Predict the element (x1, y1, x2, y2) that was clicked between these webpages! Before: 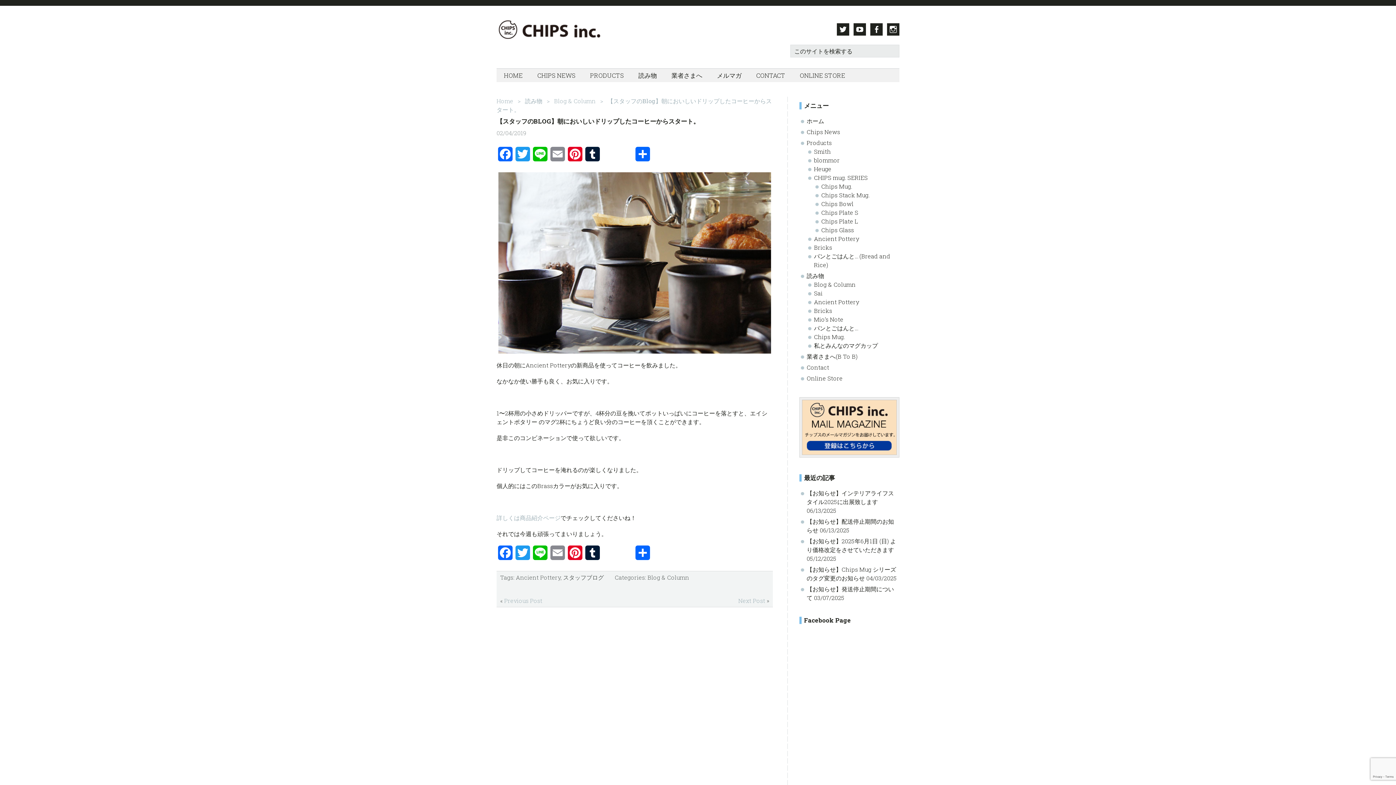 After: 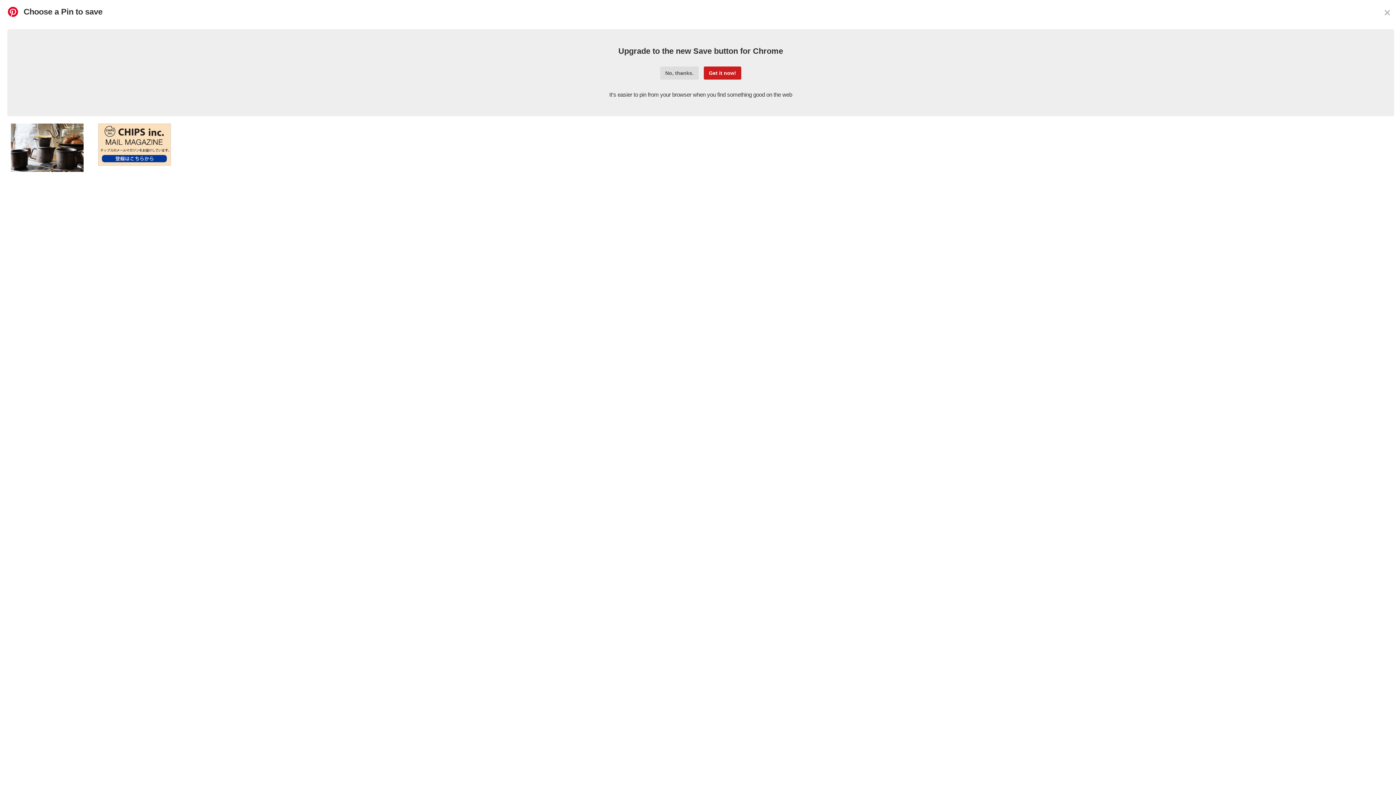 Action: label: Pinterest bbox: (566, 146, 584, 166)